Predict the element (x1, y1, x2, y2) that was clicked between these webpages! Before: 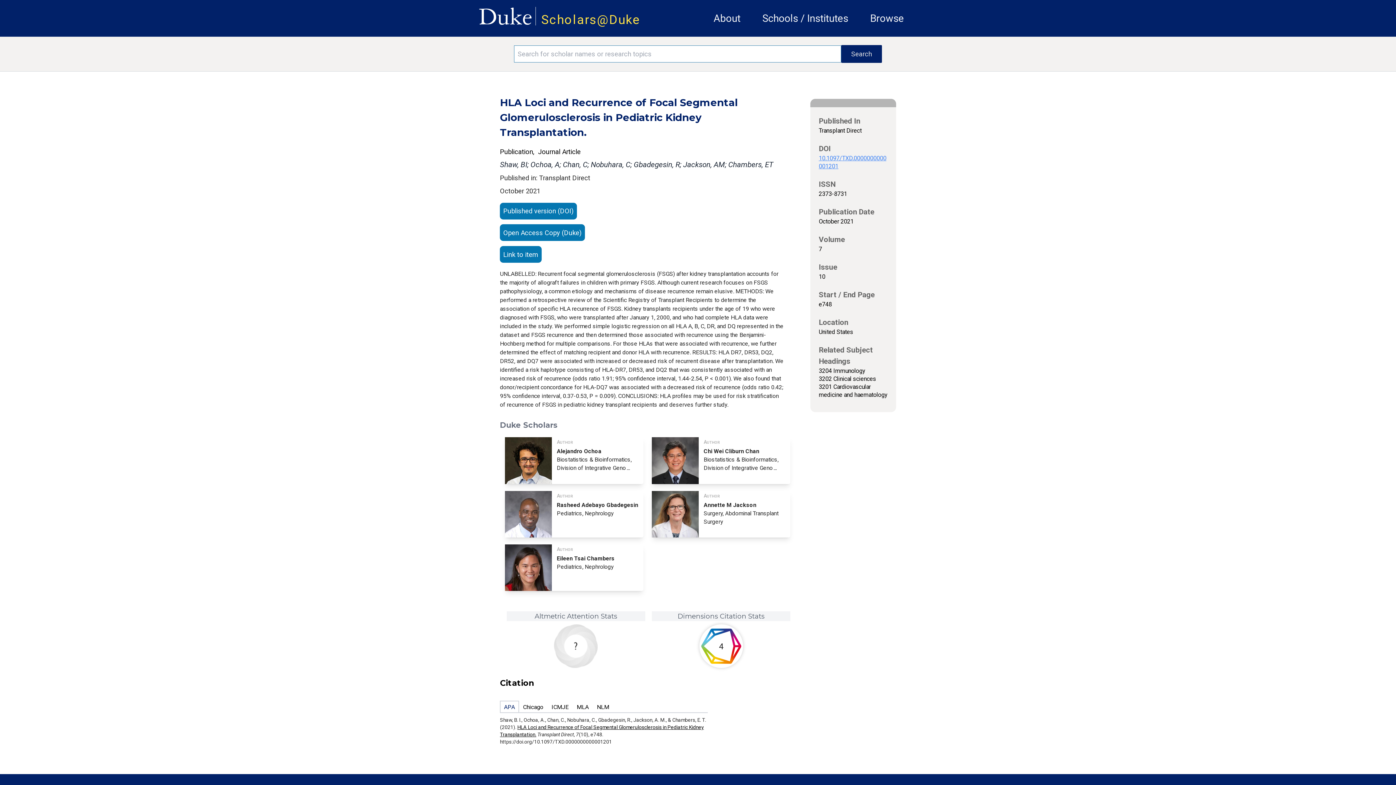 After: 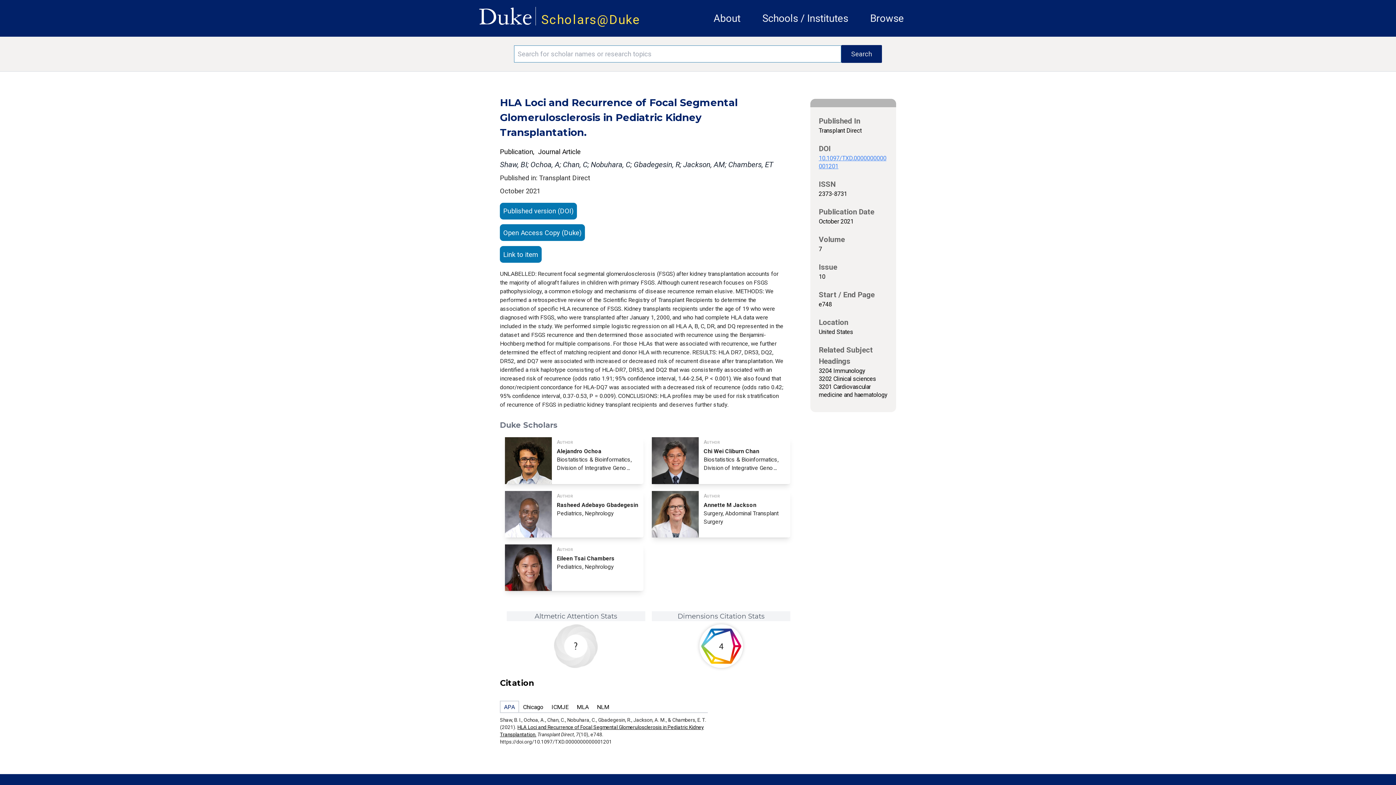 Action: bbox: (478, 0, 532, 25)